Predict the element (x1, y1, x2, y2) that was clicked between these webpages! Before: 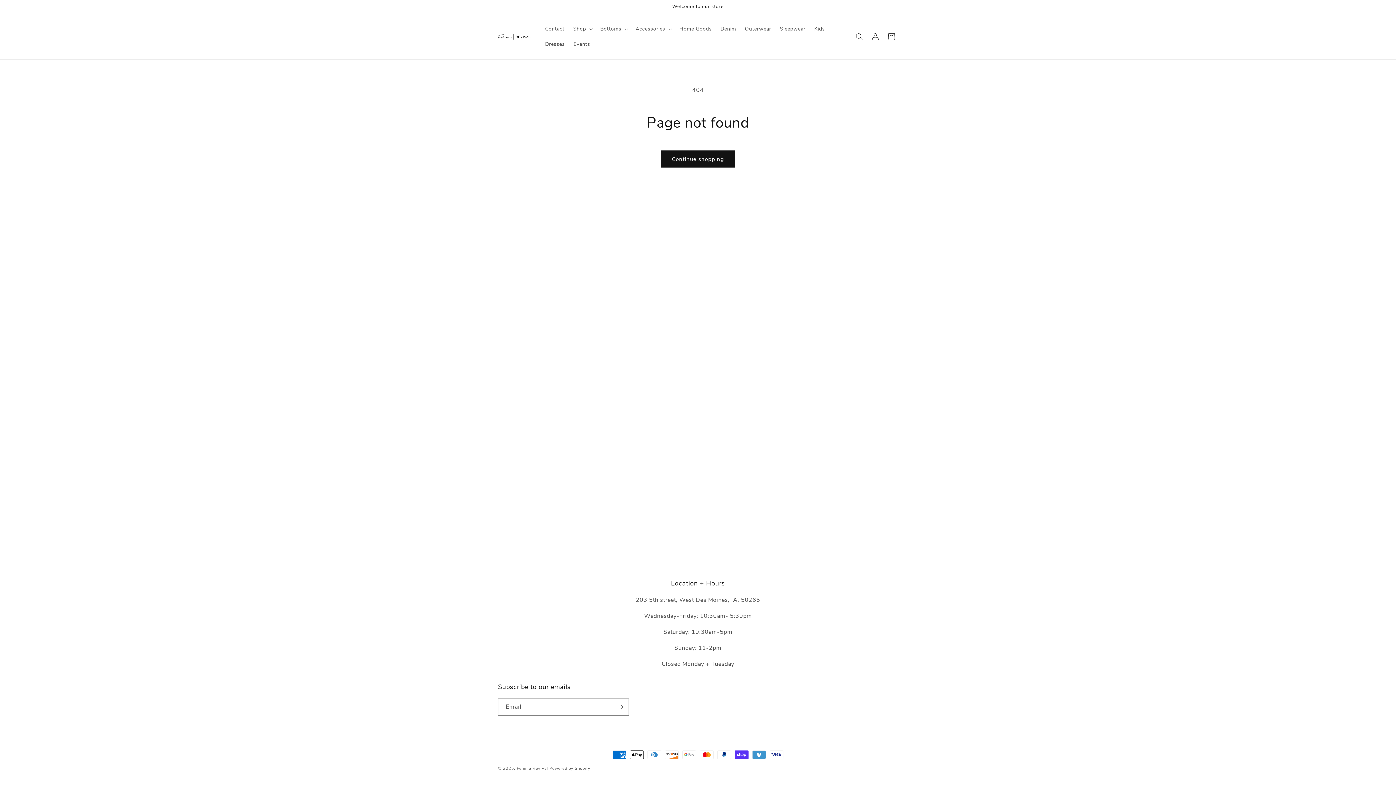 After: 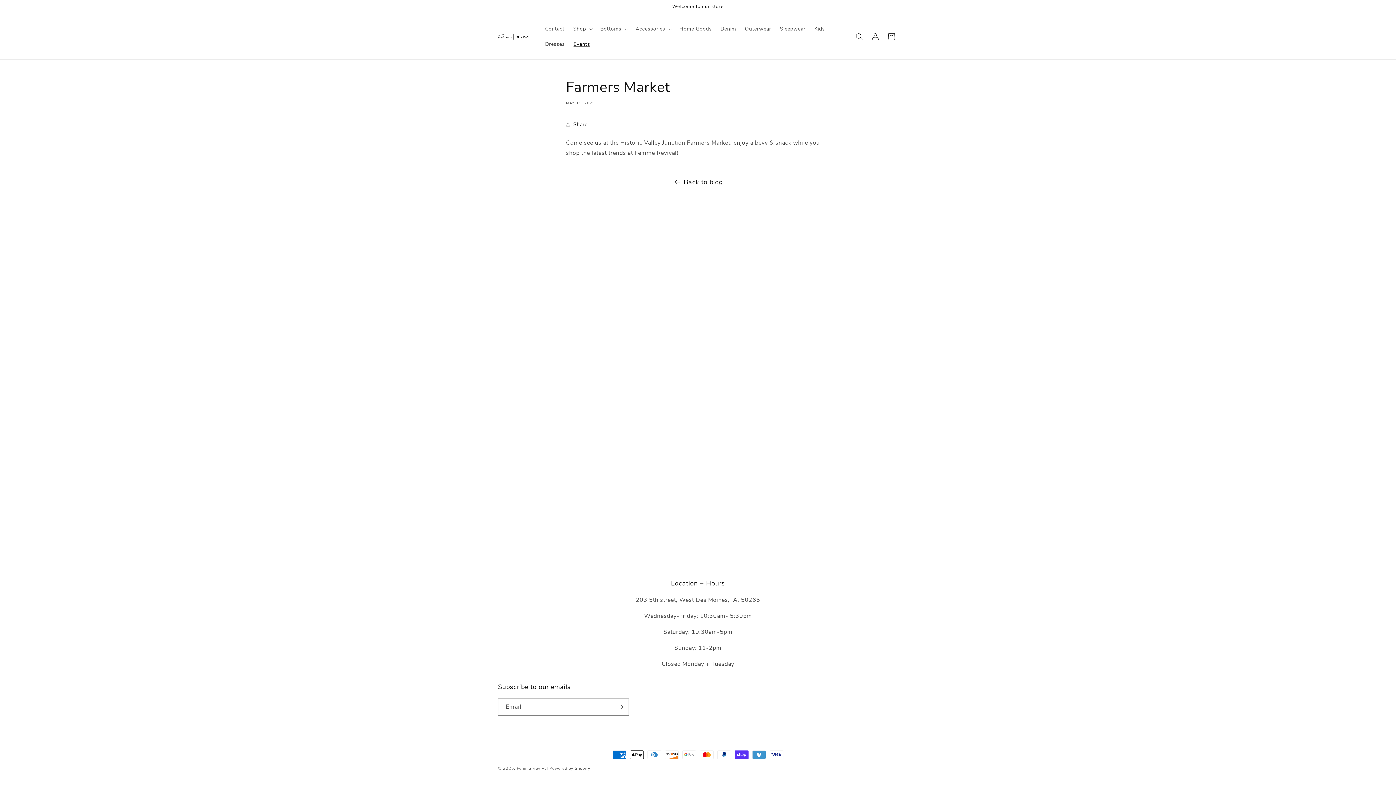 Action: bbox: (569, 36, 594, 52) label: Events